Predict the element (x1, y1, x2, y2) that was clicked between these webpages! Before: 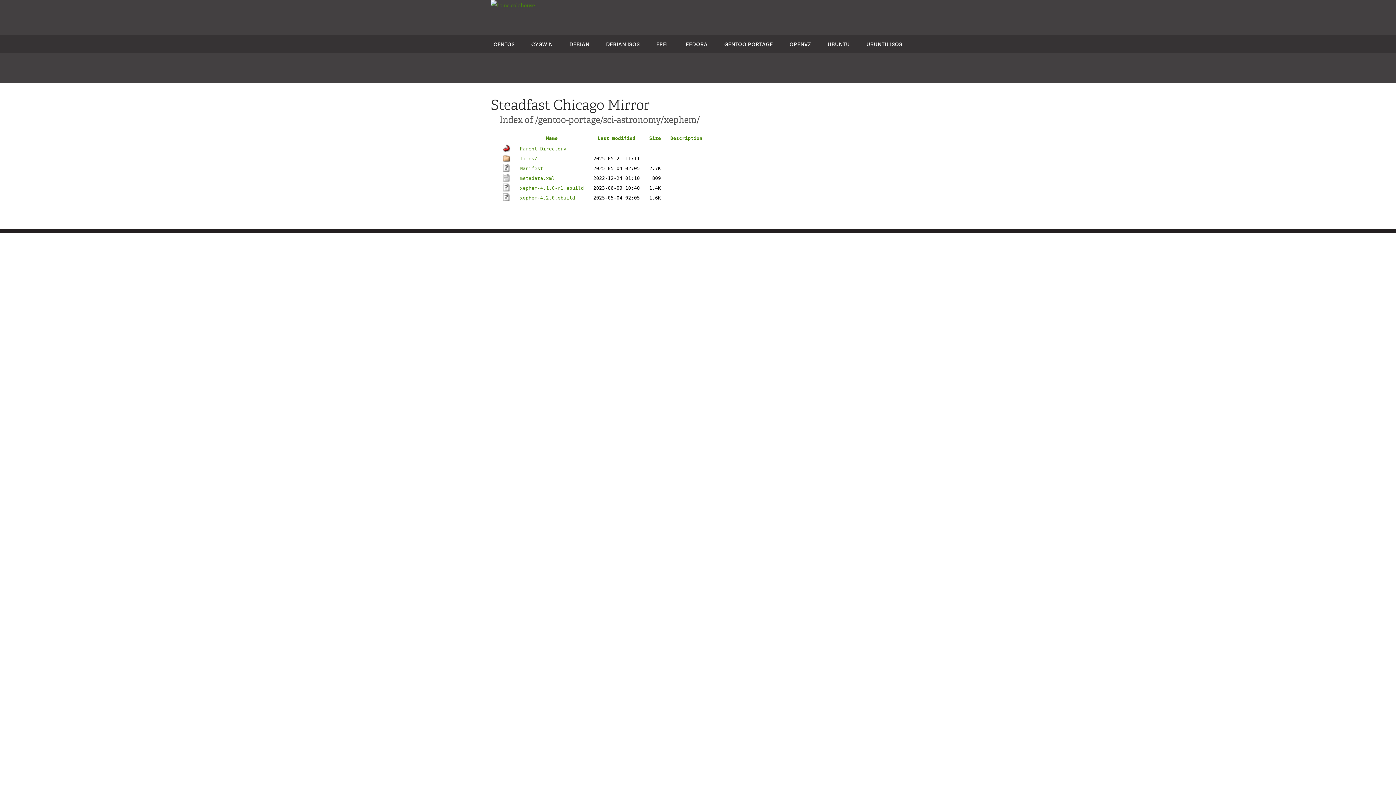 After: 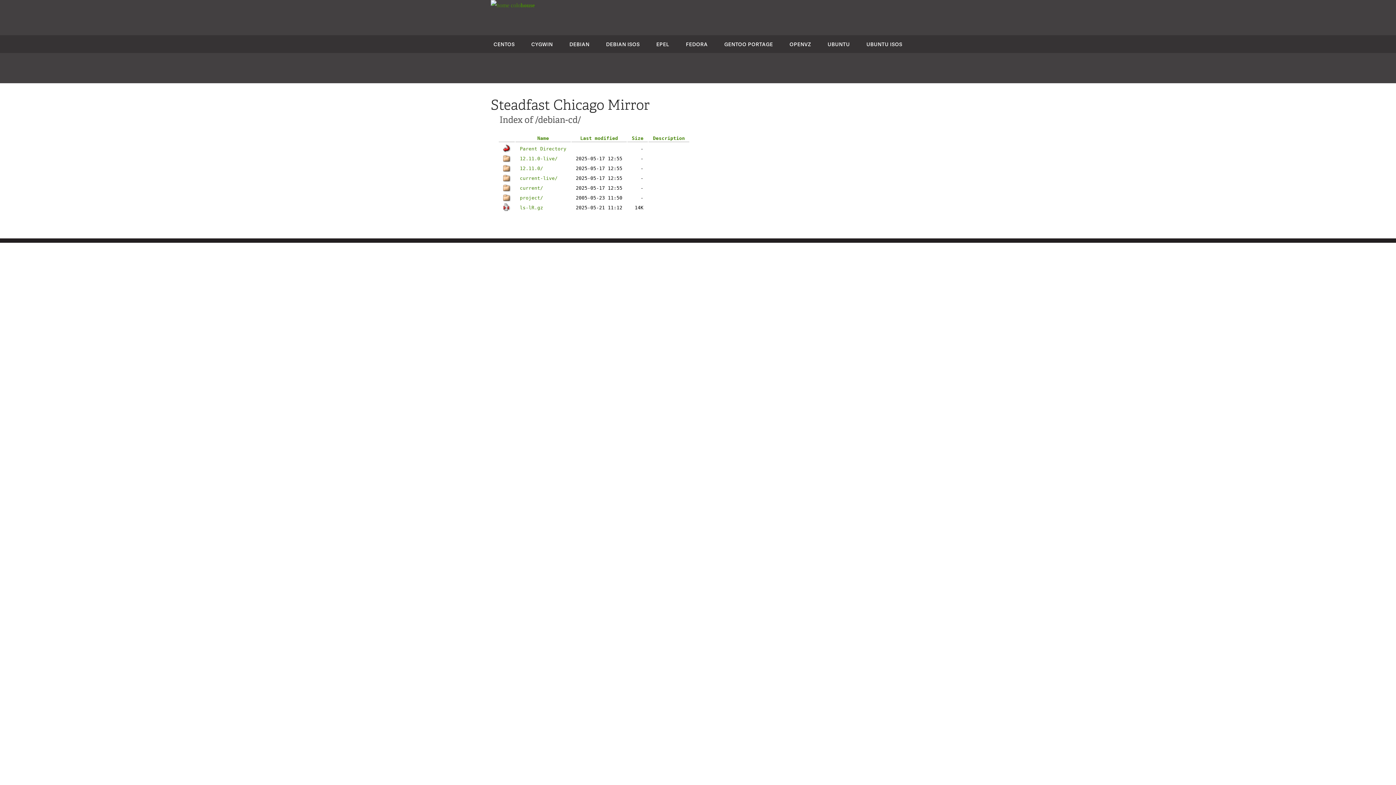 Action: bbox: (606, 40, 639, 47) label: DEBIAN ISOS